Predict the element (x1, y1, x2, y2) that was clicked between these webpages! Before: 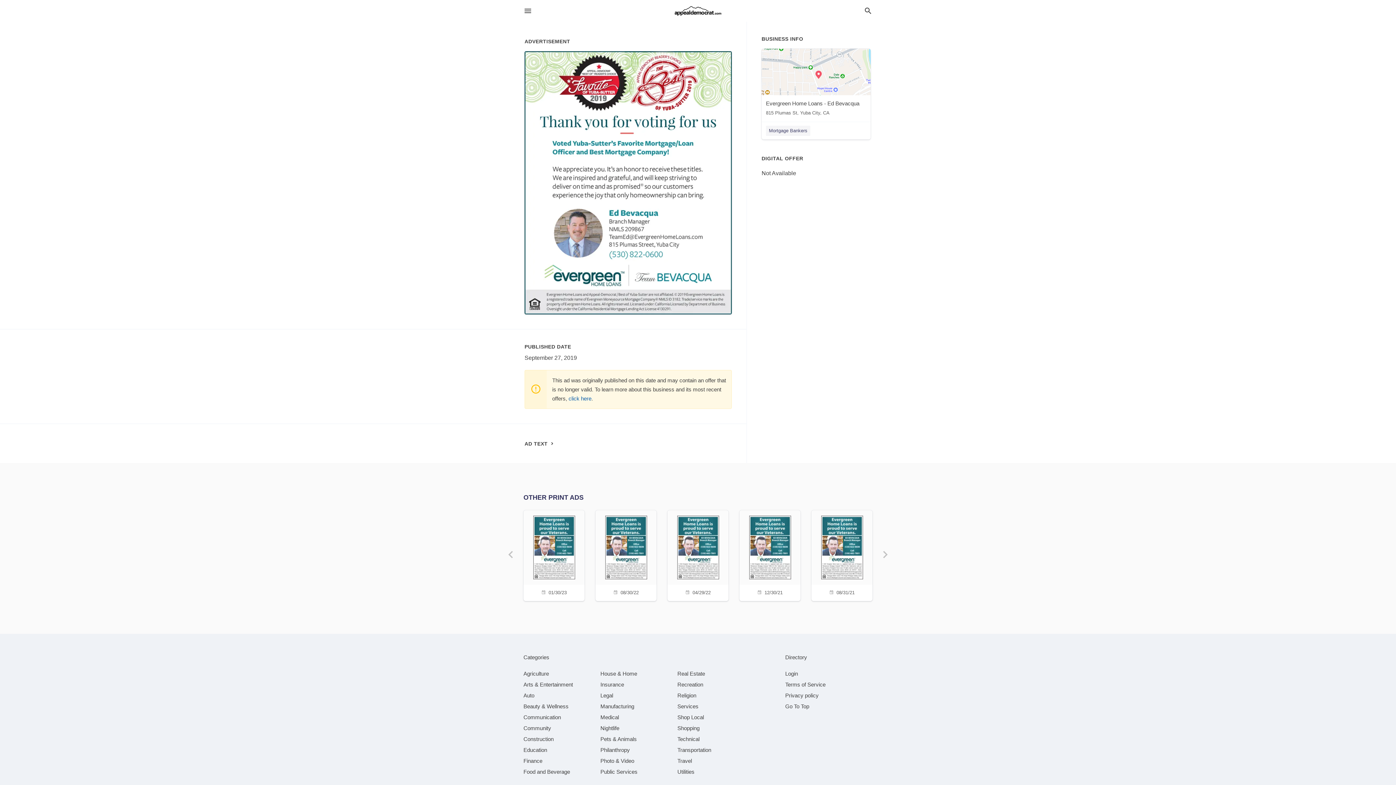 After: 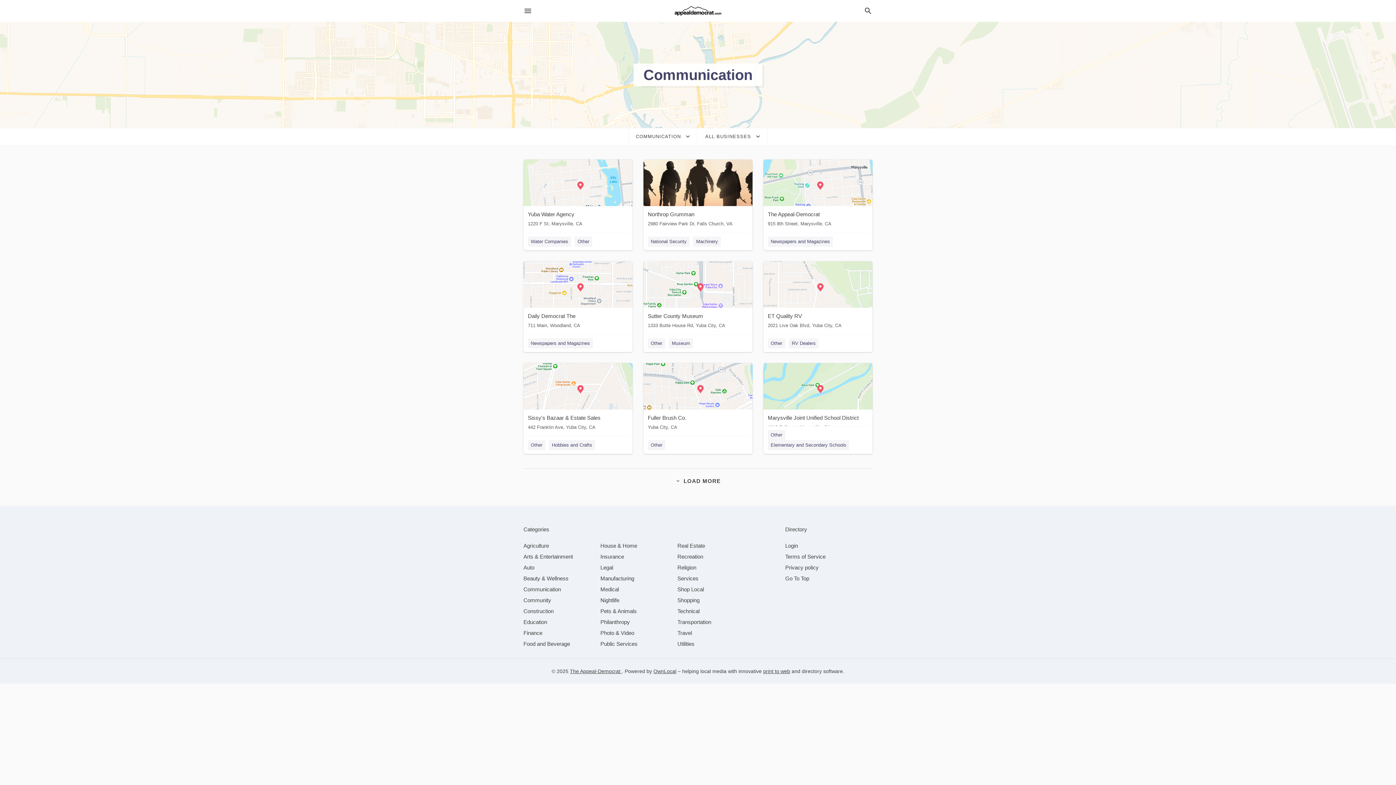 Action: bbox: (523, 714, 561, 720) label: category Communication